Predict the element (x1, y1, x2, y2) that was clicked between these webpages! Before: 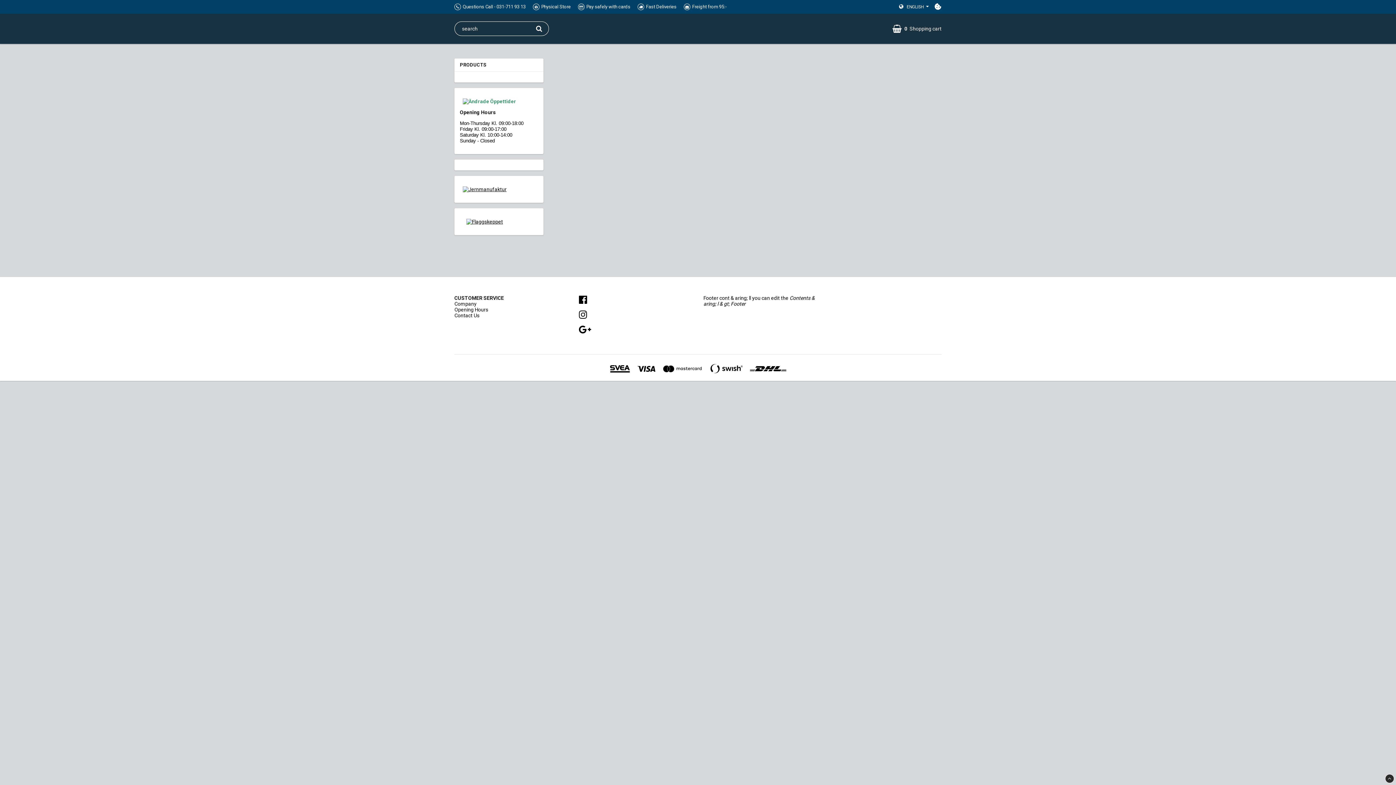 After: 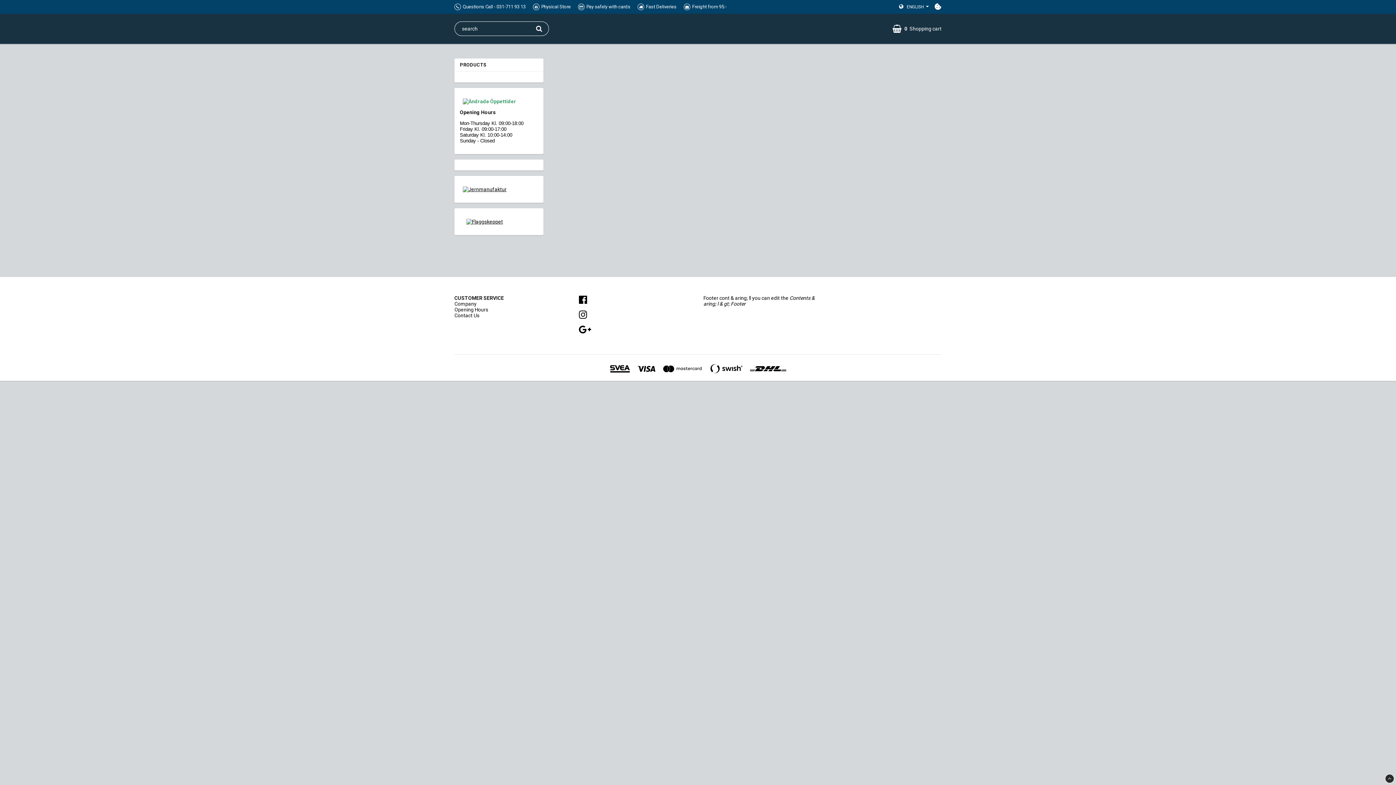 Action: bbox: (460, 218, 538, 224)